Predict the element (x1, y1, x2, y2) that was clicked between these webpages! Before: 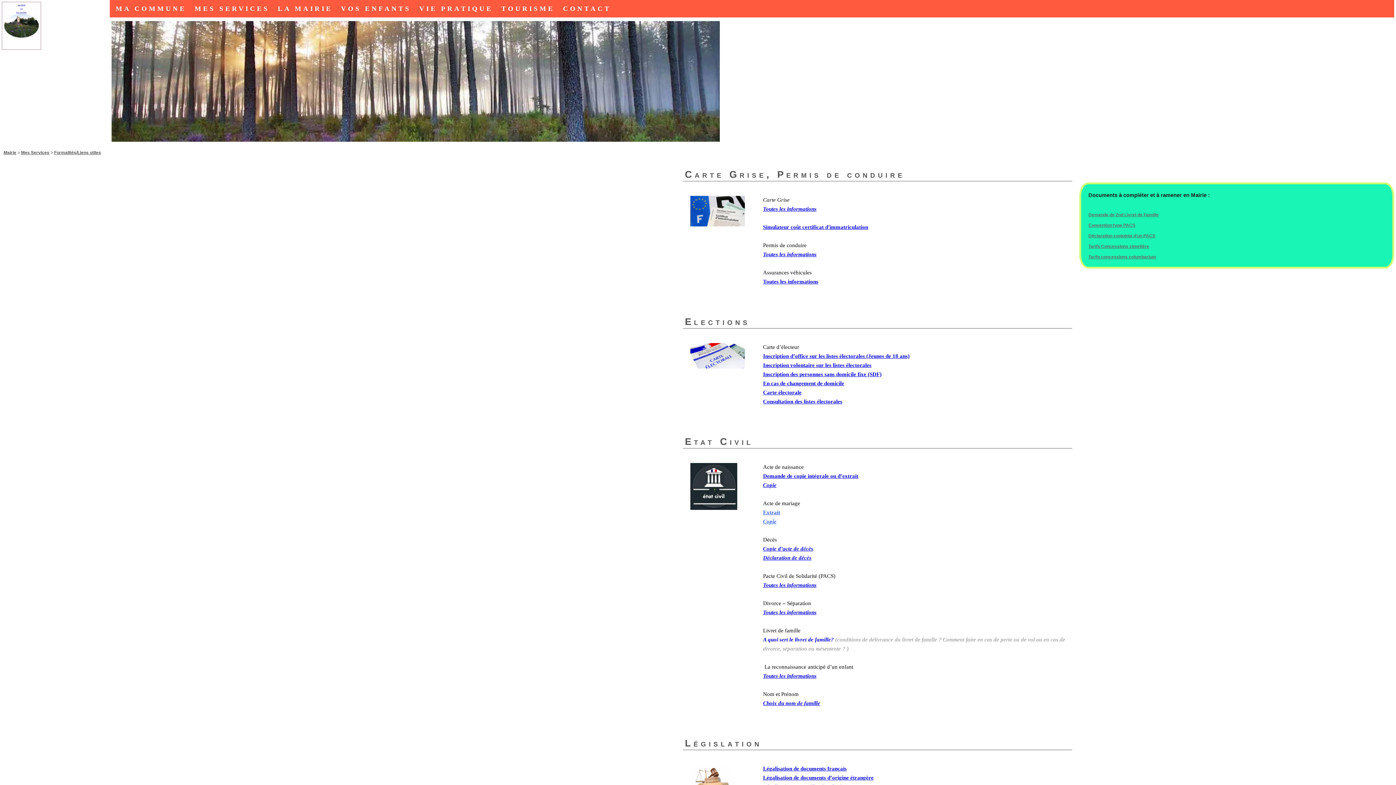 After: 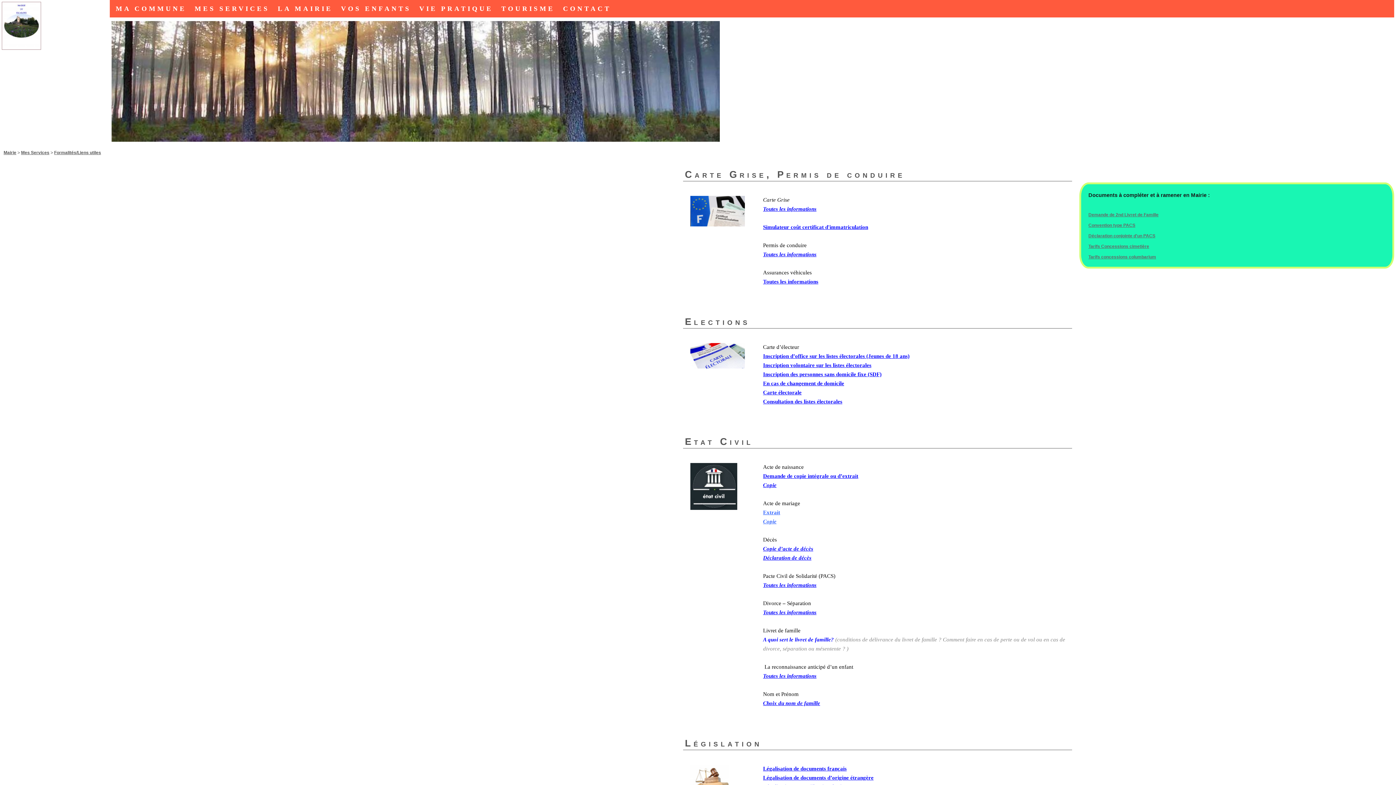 Action: bbox: (763, 555, 811, 561) label: Déclaration de décès